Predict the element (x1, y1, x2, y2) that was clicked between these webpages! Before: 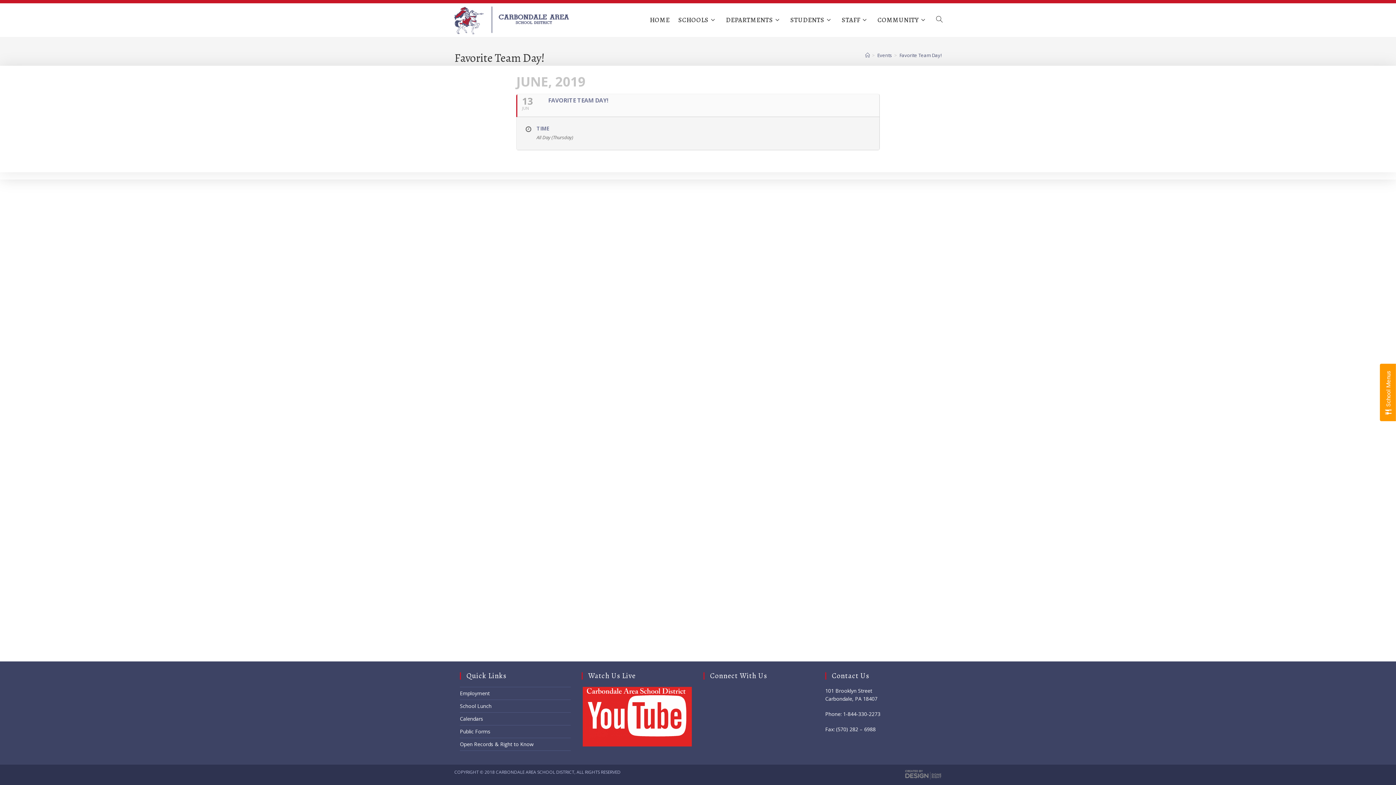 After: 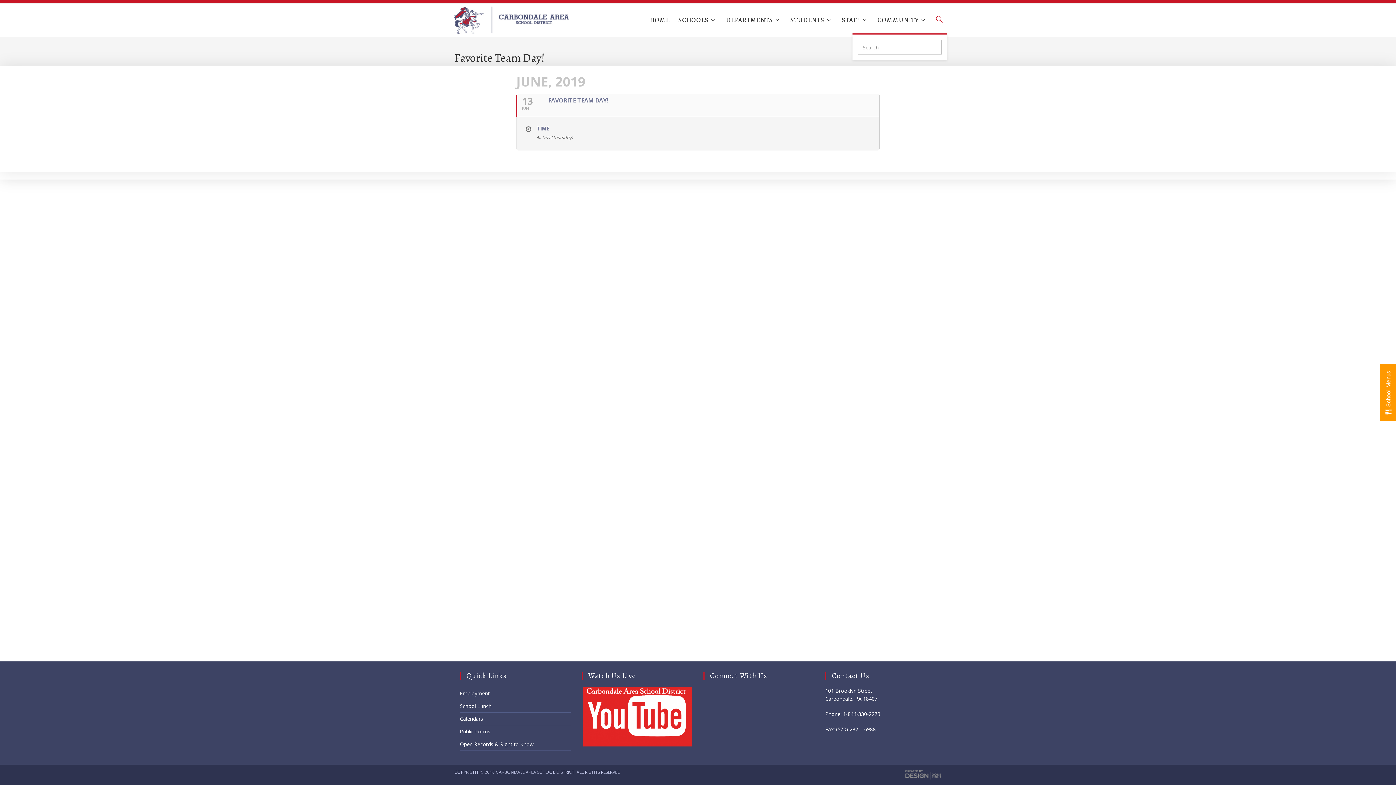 Action: label: TOGGLE WEBSITE SEARCH bbox: (932, 6, 947, 33)